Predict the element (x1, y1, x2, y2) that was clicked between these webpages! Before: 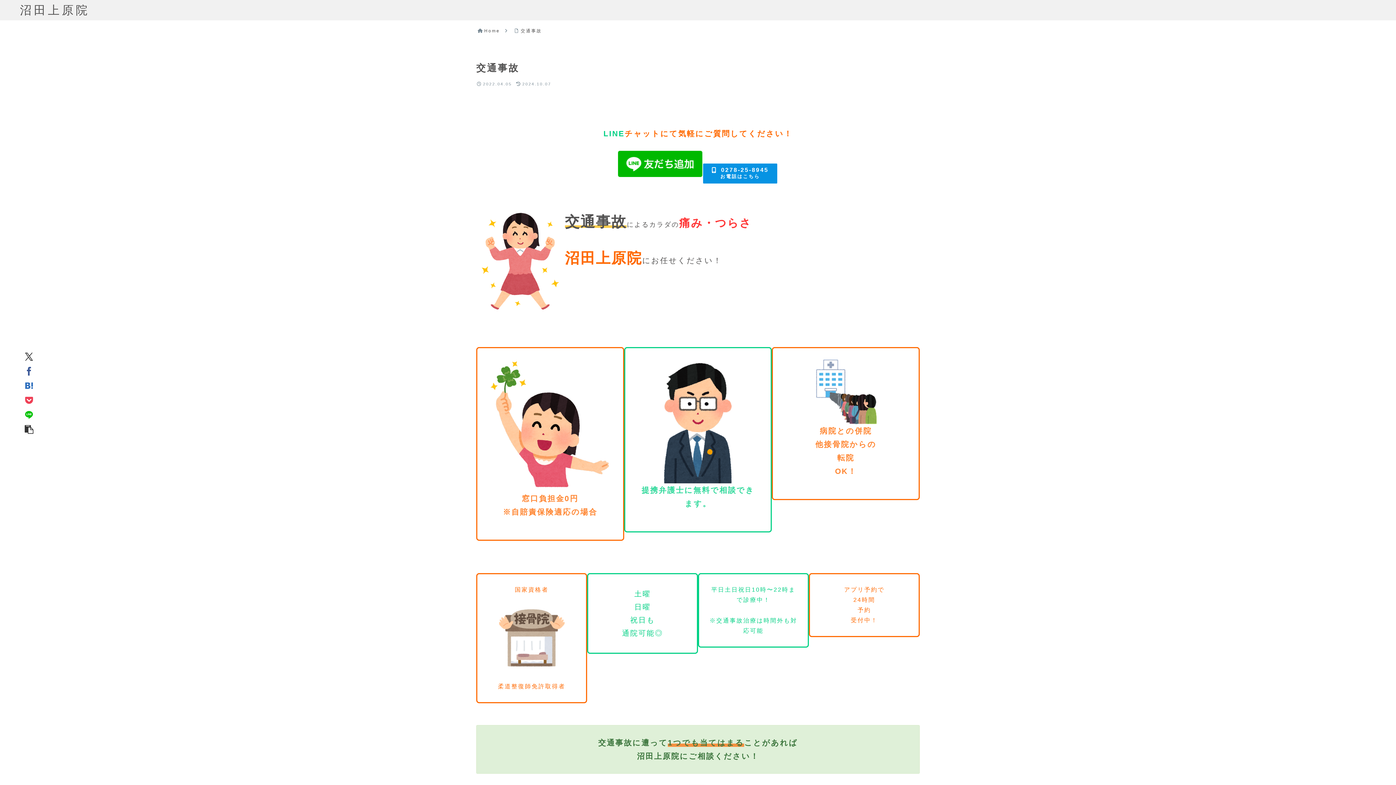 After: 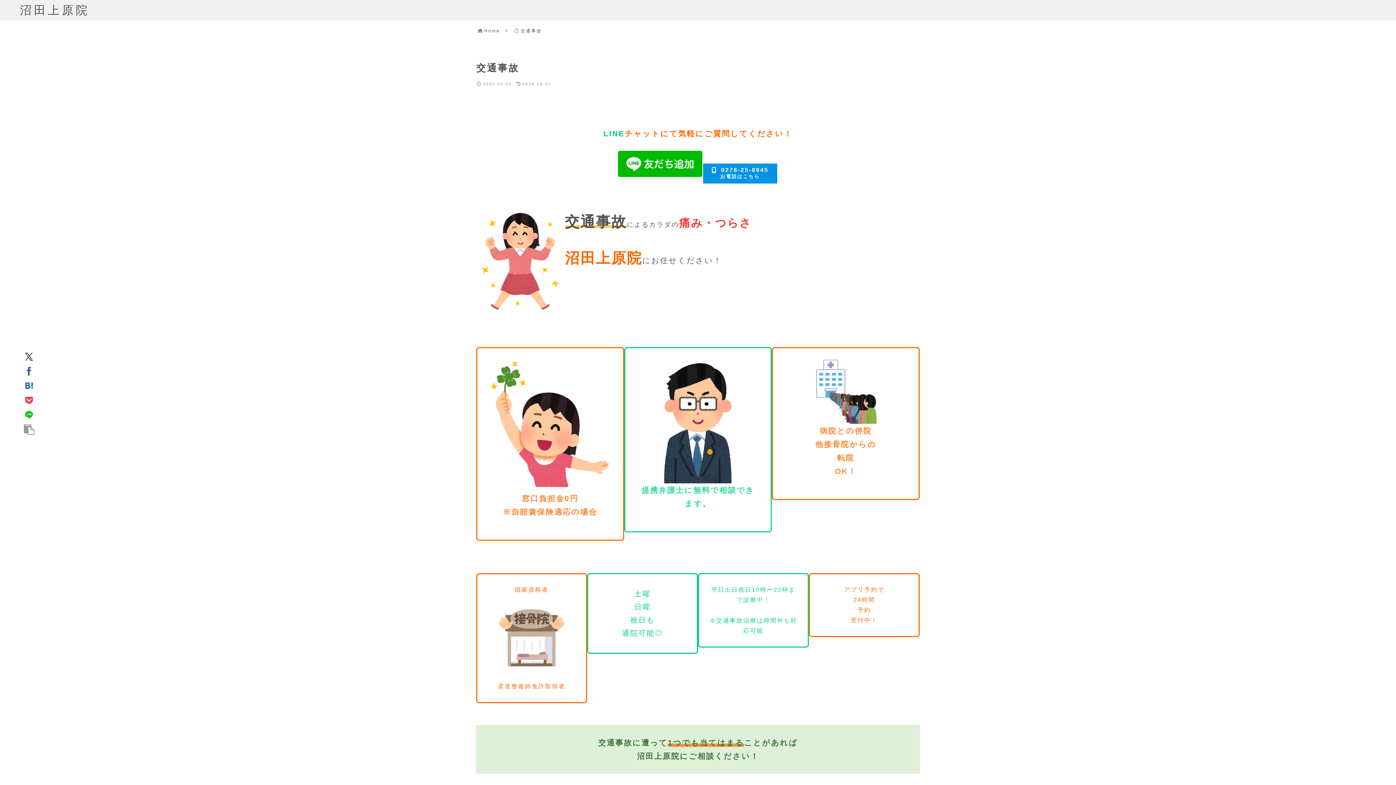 Action: bbox: (21, 421, 36, 436) label: タイトルとURLをコピーする